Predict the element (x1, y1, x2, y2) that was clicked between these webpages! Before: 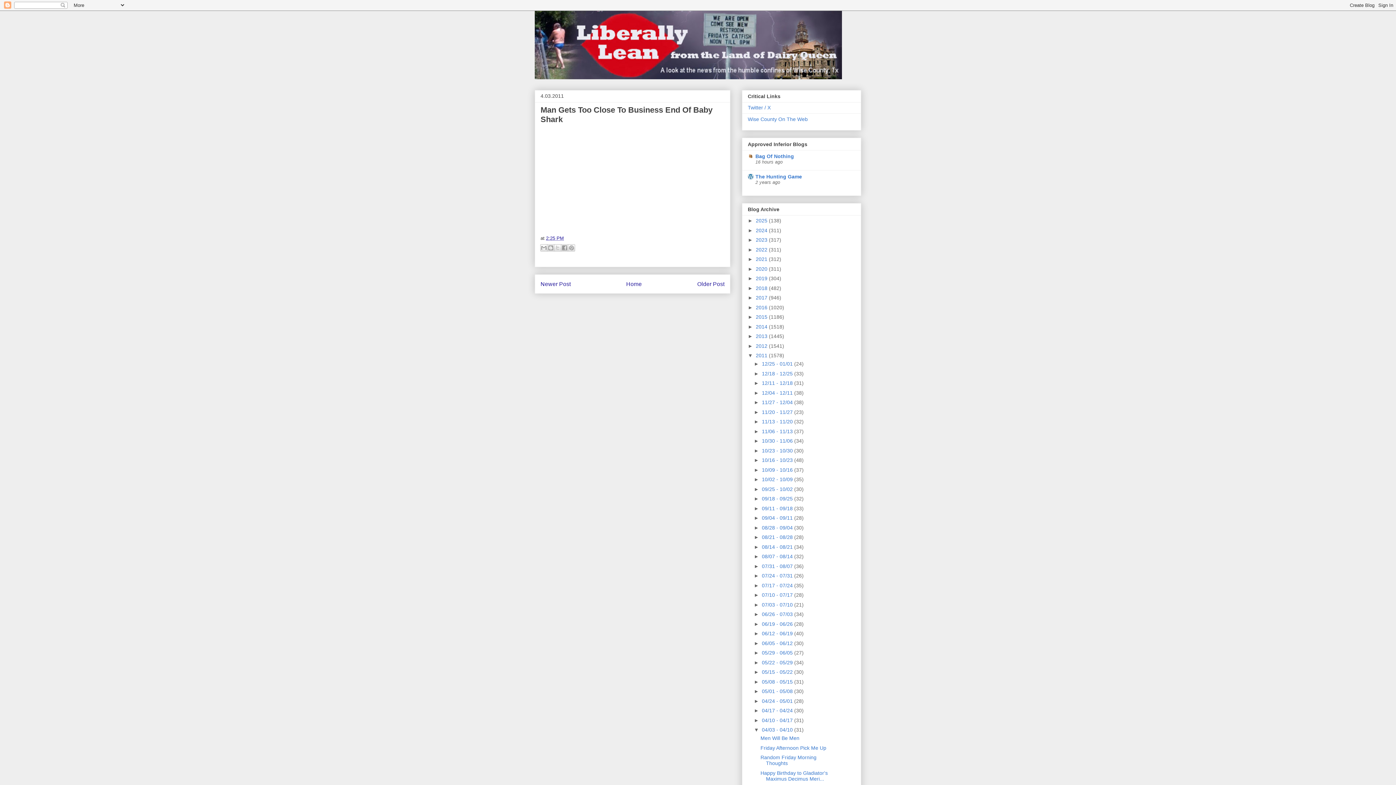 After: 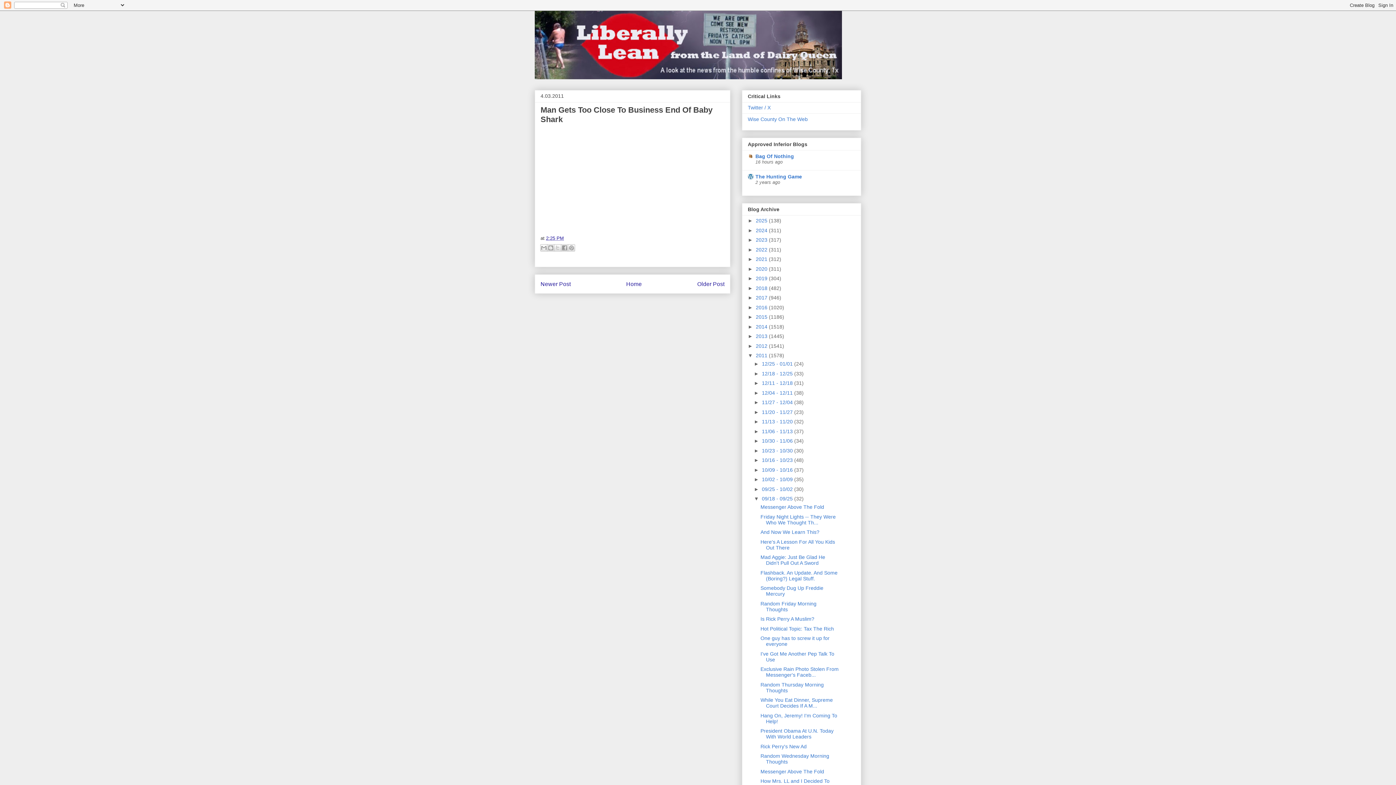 Action: label: ►   bbox: (754, 496, 762, 501)